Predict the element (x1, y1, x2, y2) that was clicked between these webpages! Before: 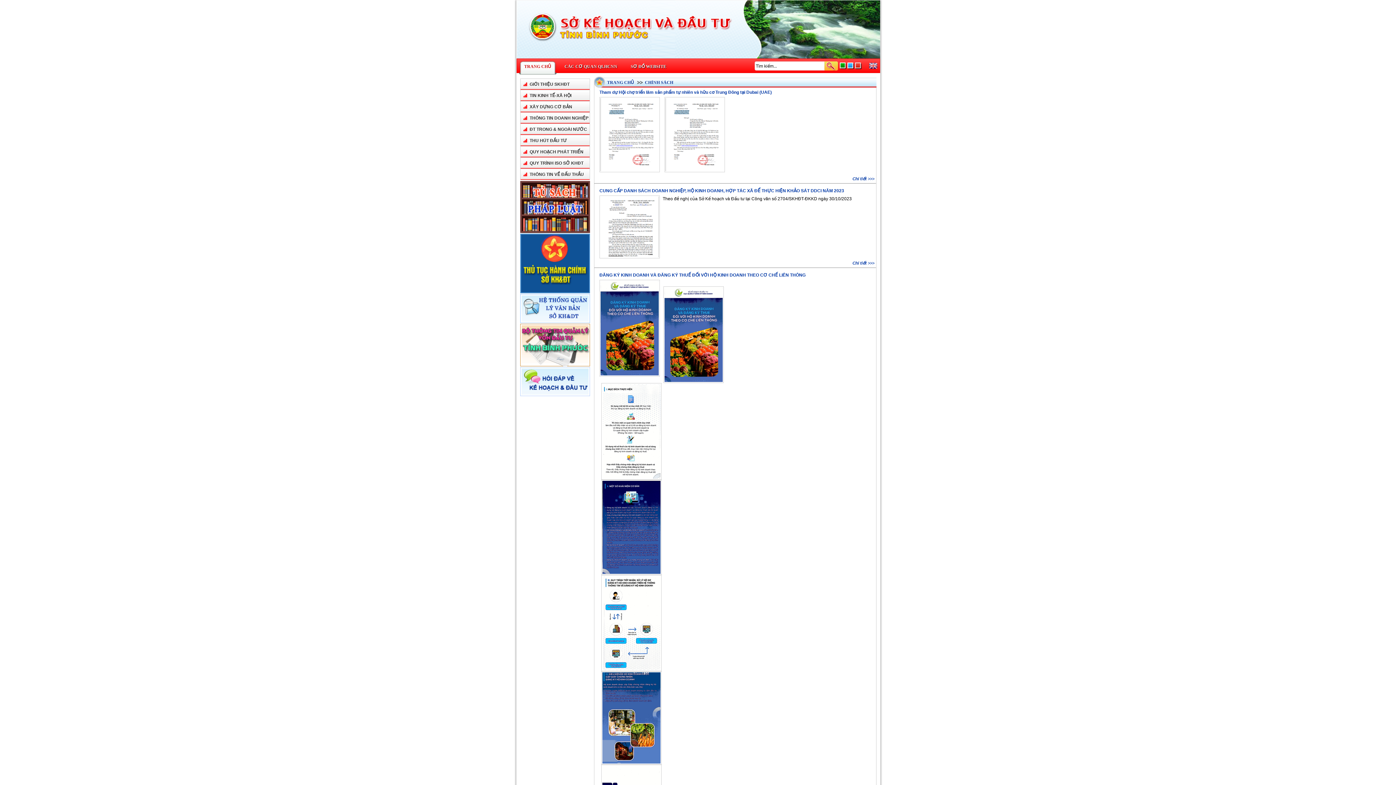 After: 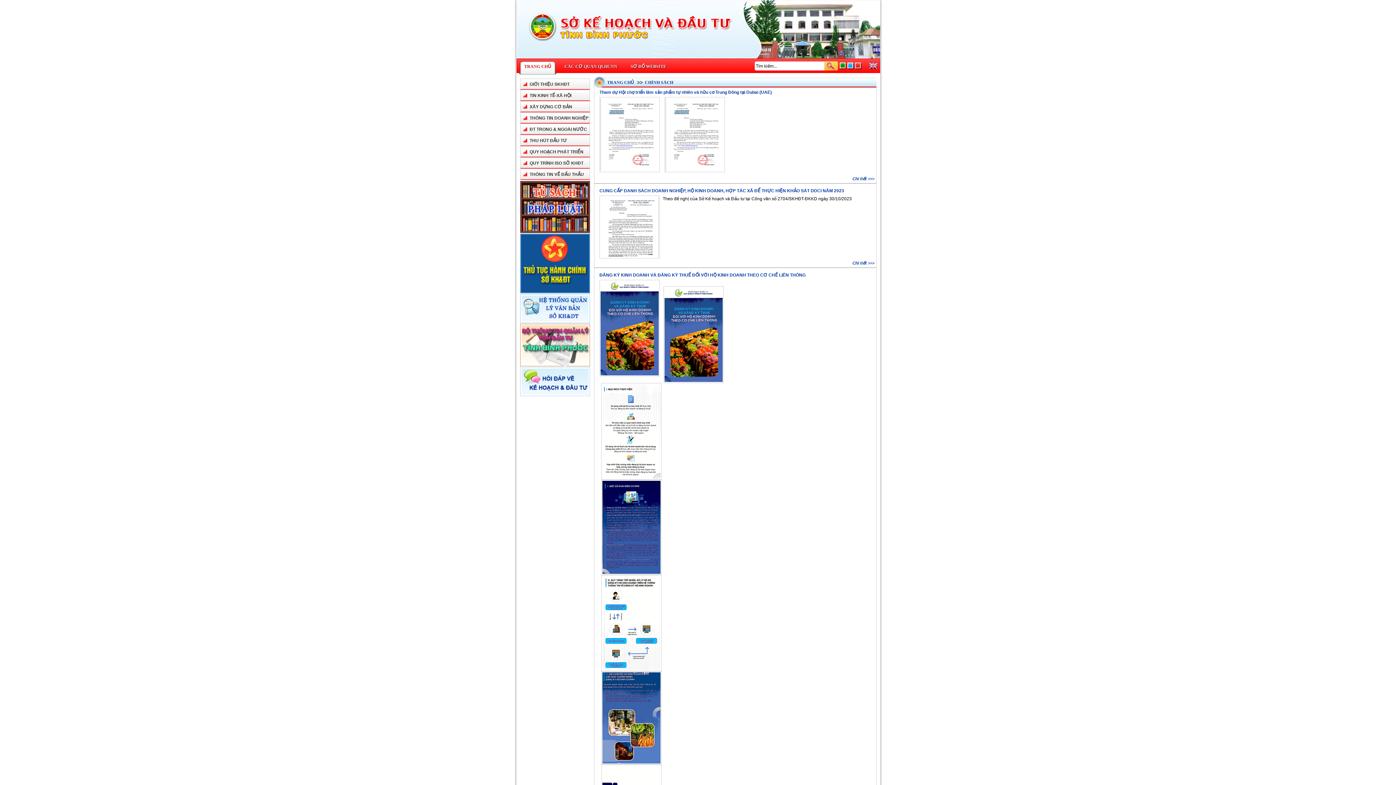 Action: bbox: (520, 229, 590, 234)